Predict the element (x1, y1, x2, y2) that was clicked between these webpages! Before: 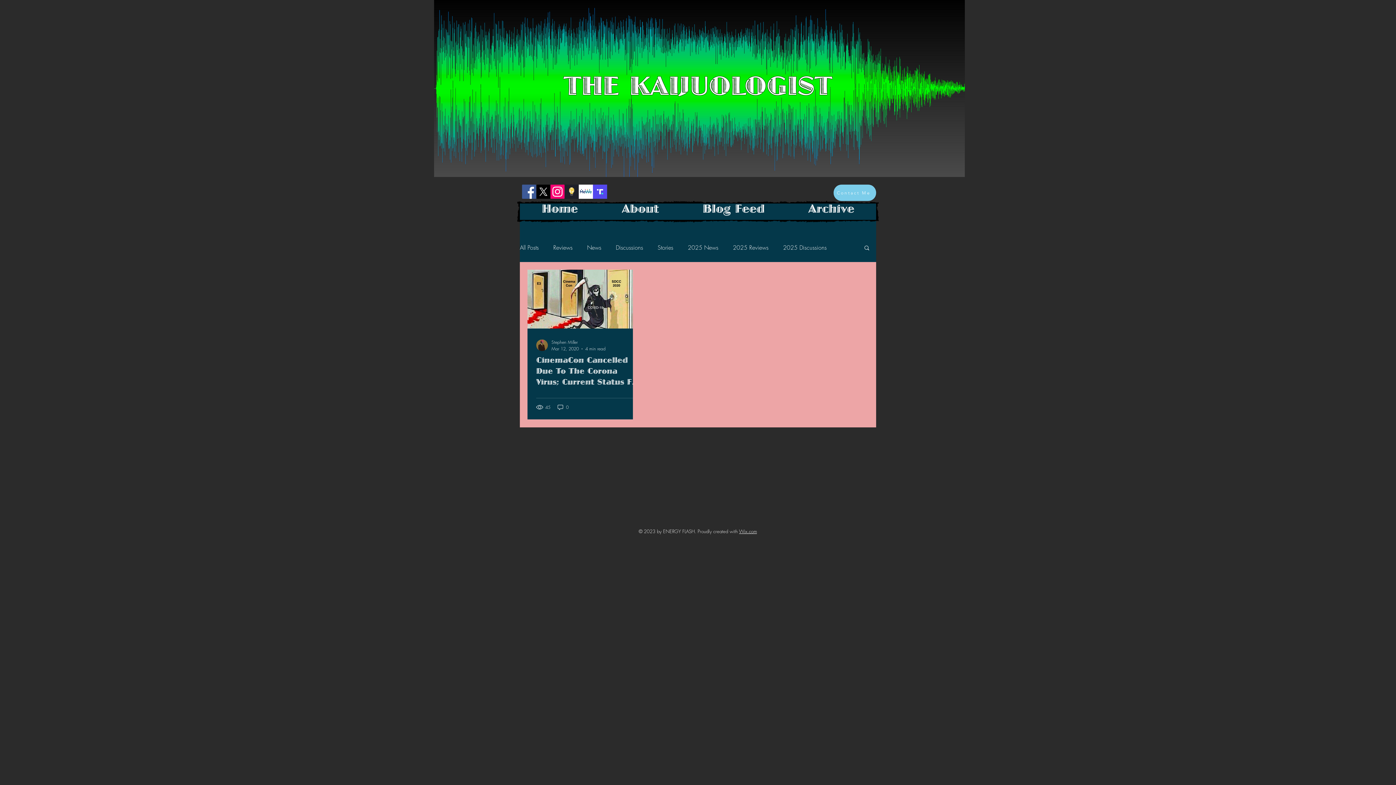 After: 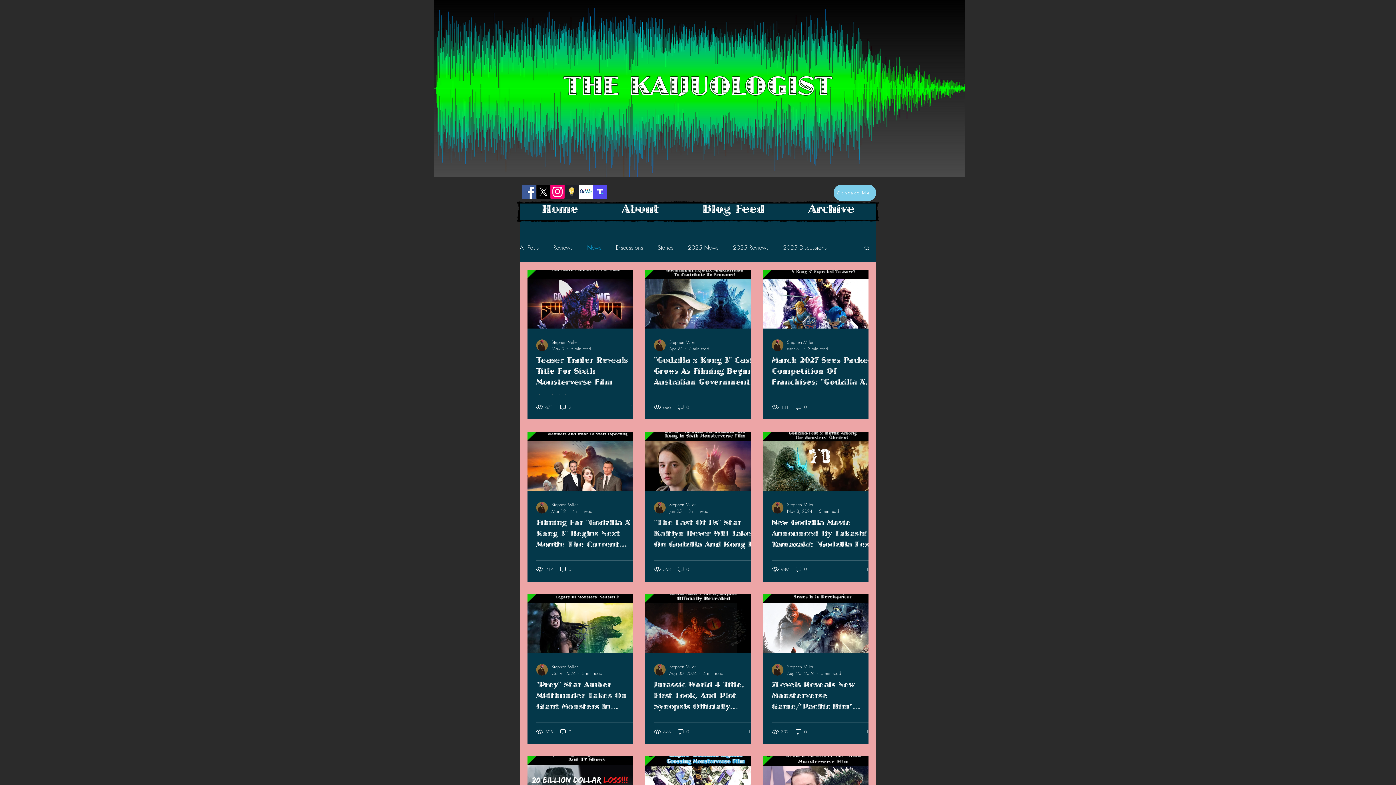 Action: label: News bbox: (587, 243, 601, 251)